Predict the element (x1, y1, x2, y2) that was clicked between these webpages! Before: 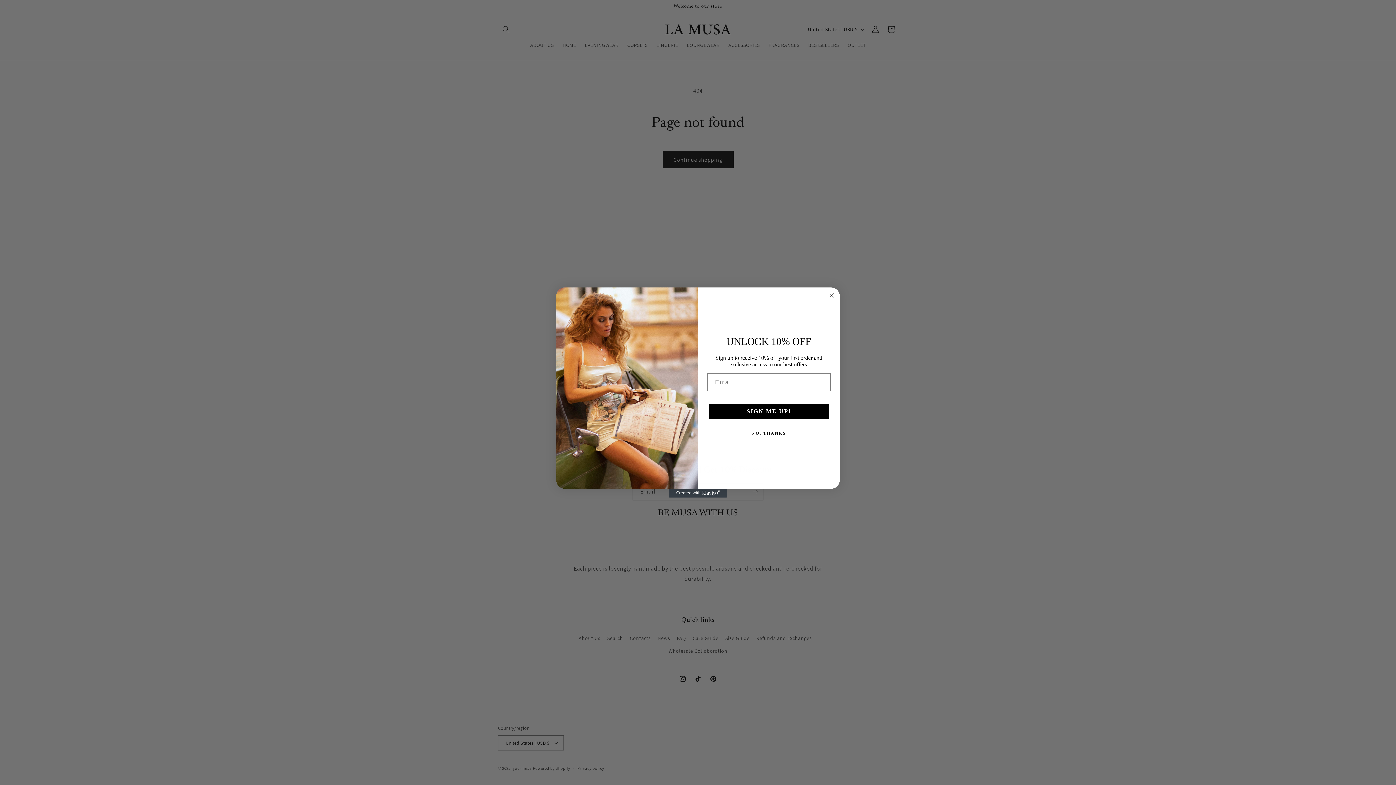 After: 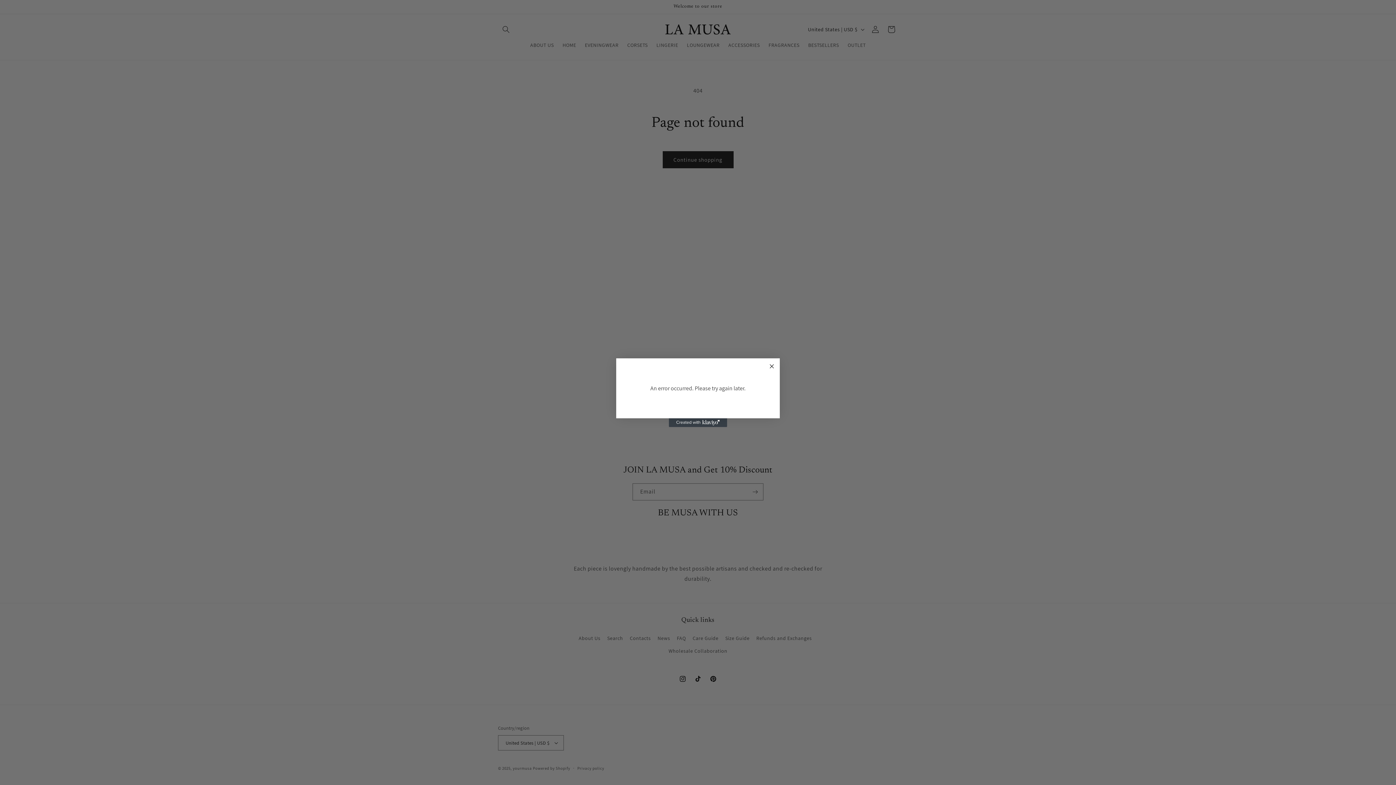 Action: bbox: (709, 404, 829, 419) label: SIGN ME UP!